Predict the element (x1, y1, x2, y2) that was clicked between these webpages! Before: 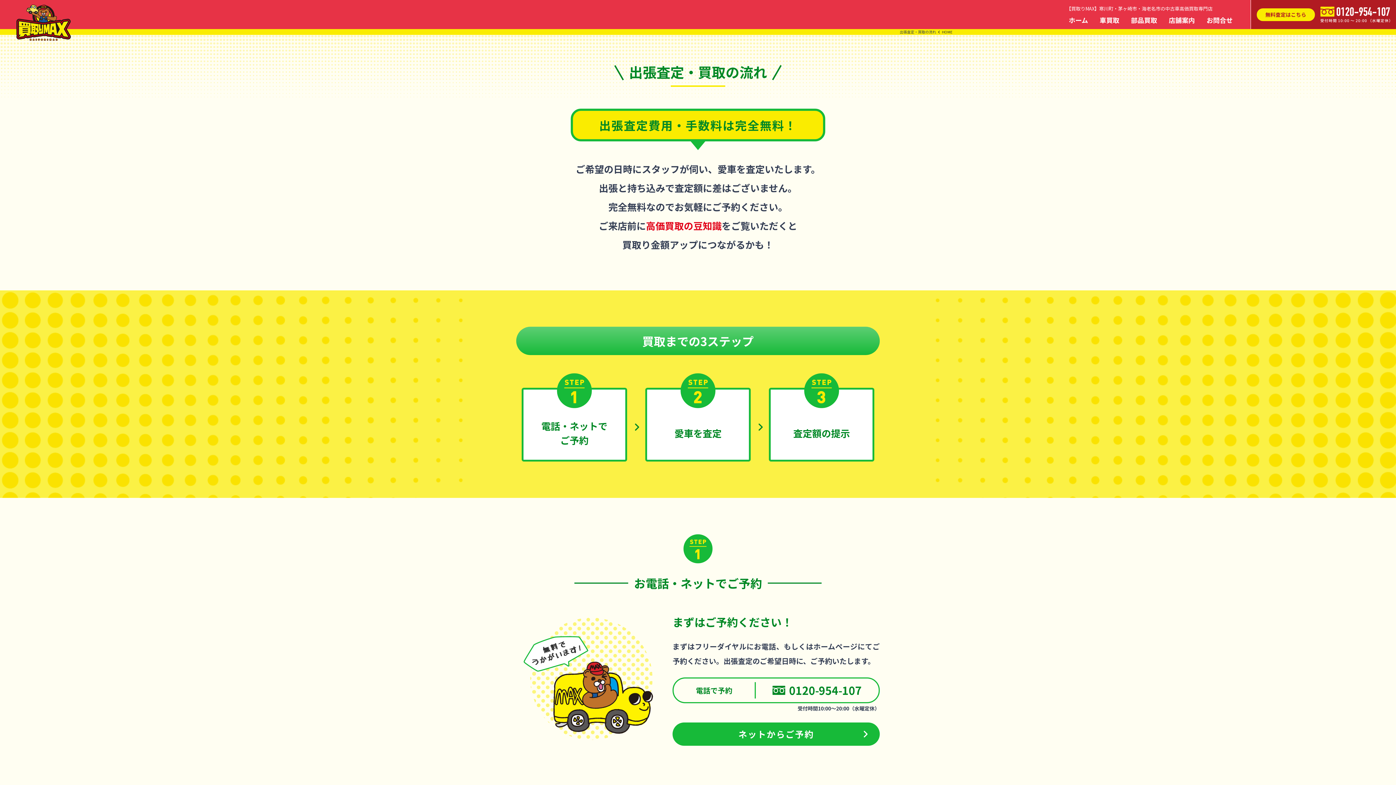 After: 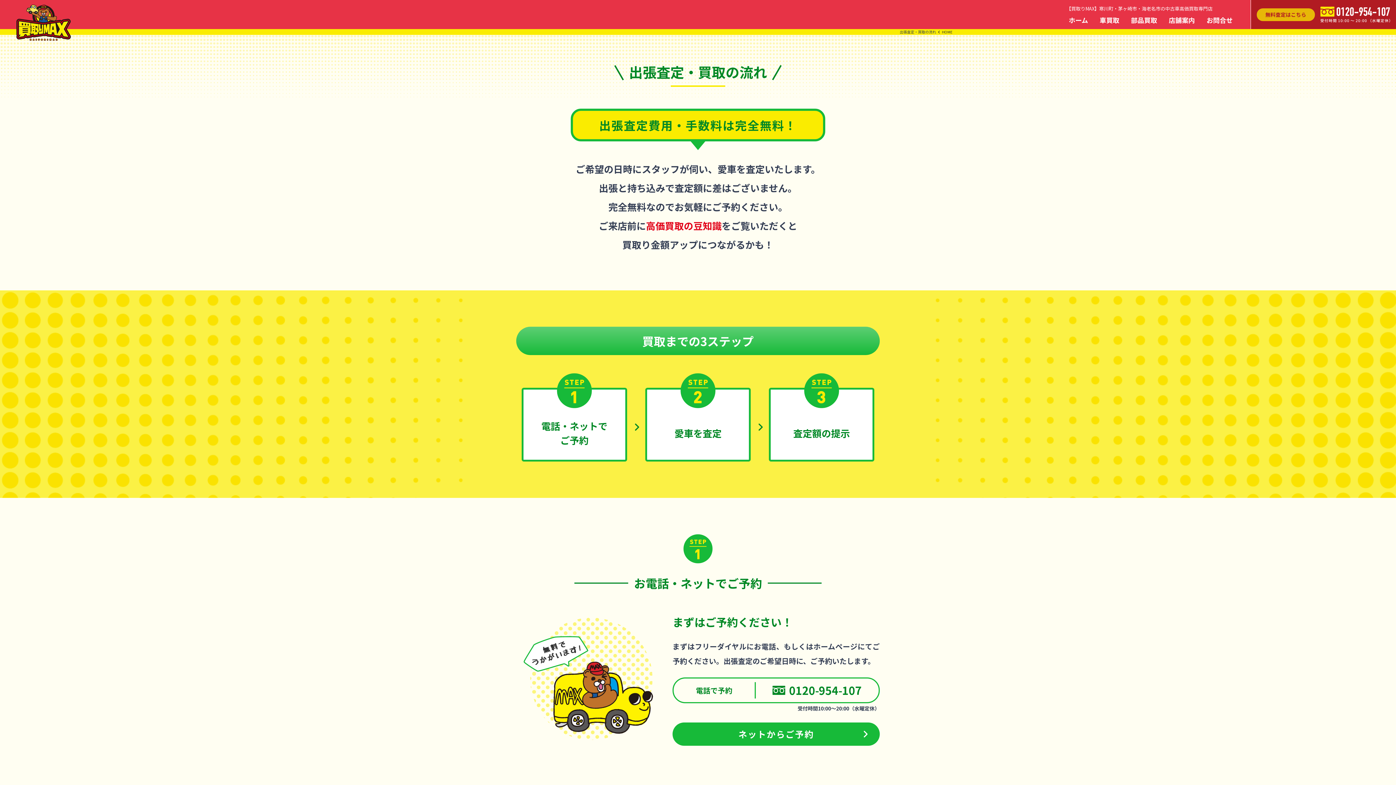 Action: bbox: (1257, 8, 1315, 20) label: 無料査定はこちら